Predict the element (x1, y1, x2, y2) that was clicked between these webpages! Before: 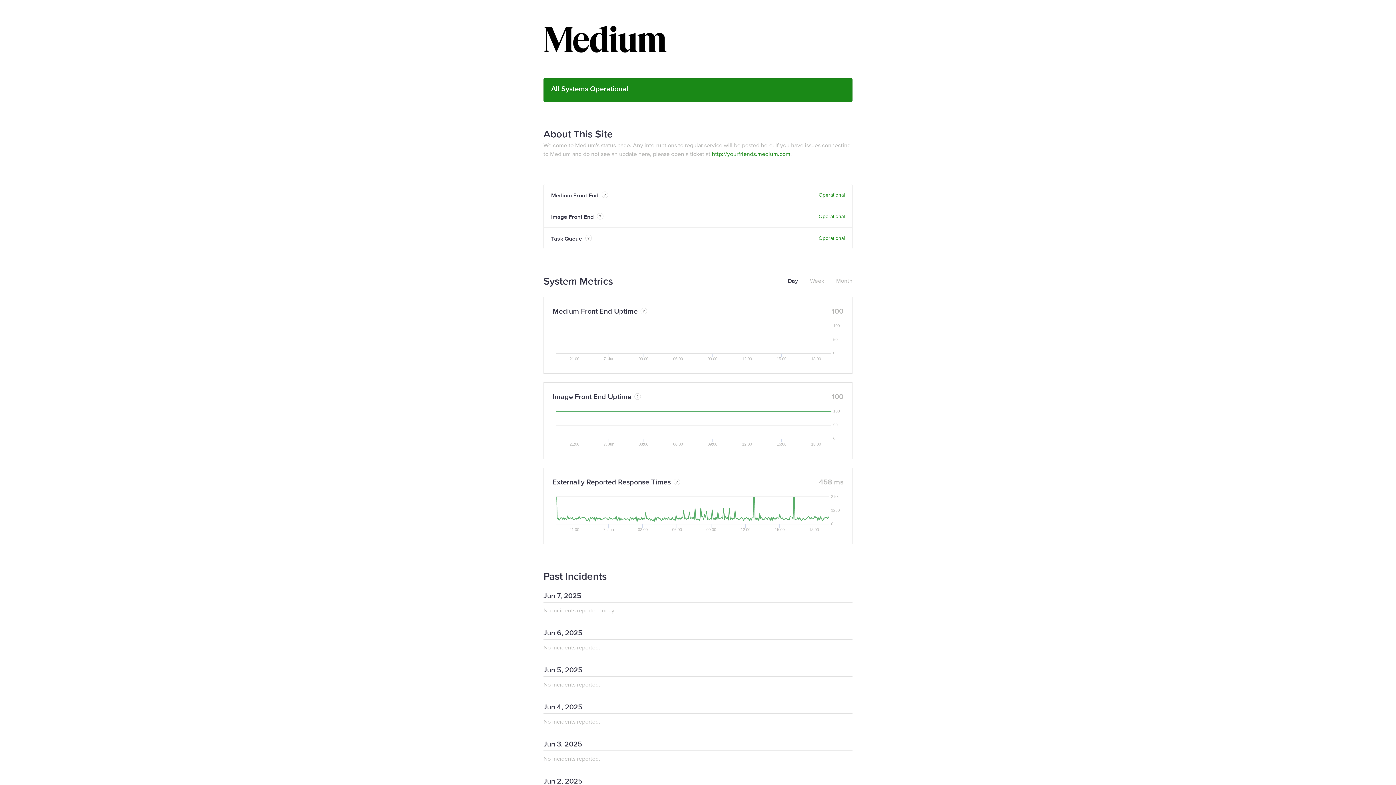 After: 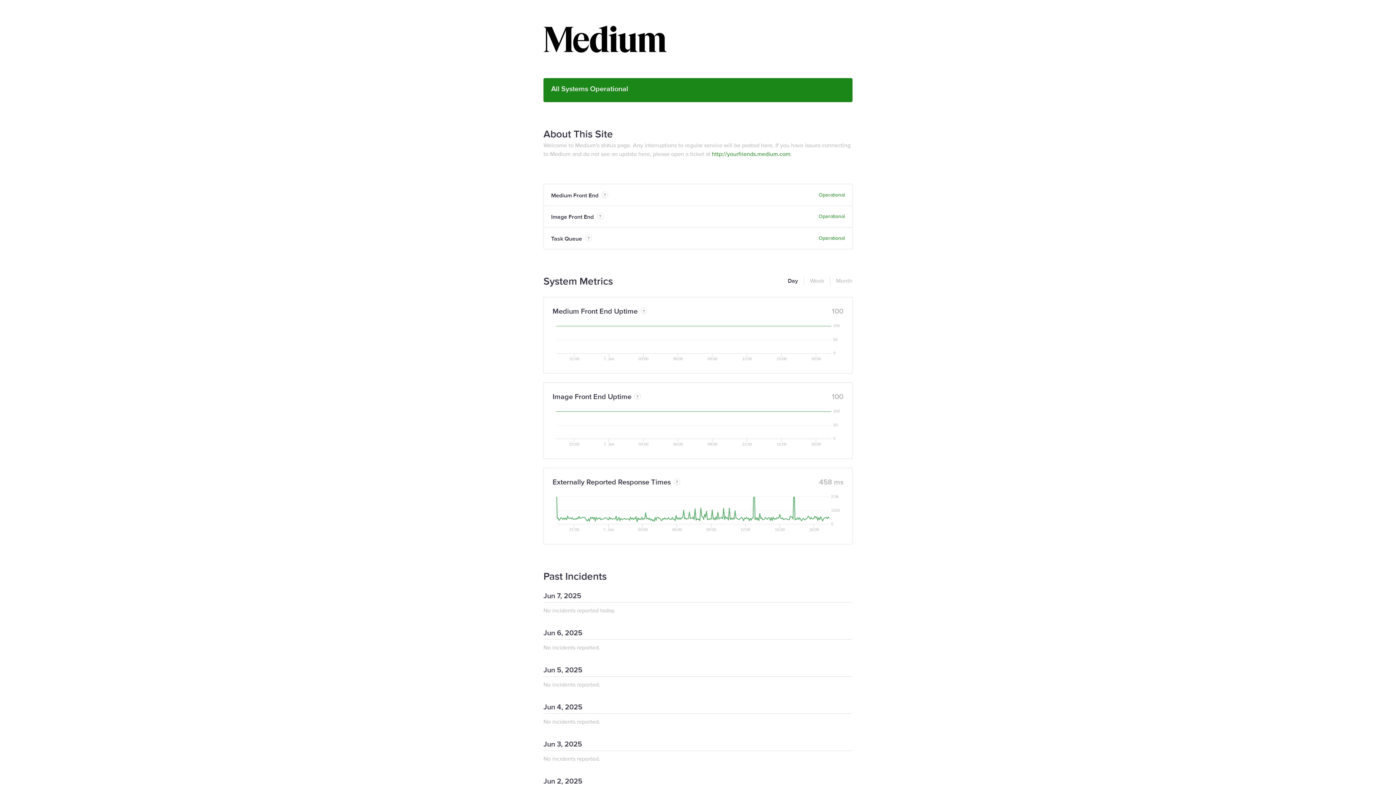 Action: bbox: (788, 276, 798, 285) label: Day